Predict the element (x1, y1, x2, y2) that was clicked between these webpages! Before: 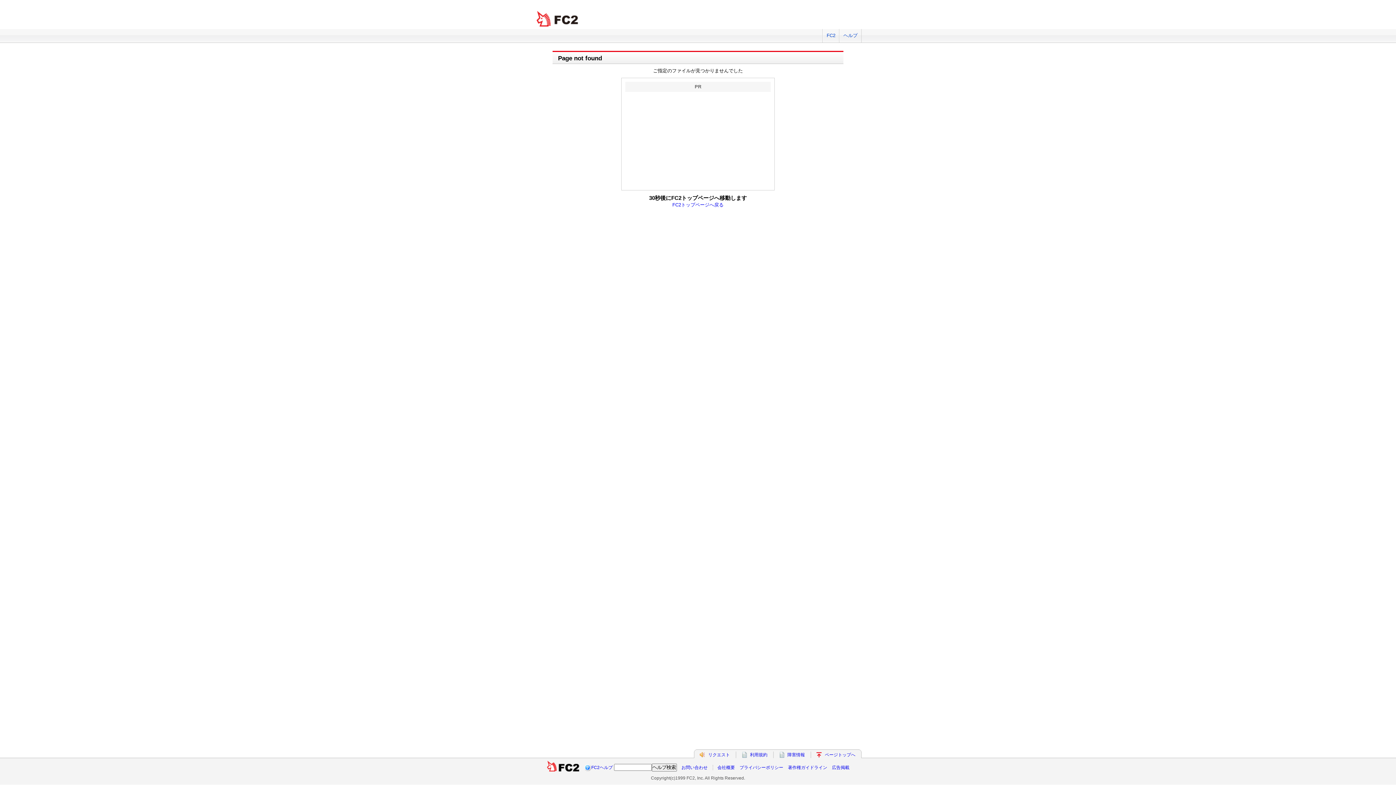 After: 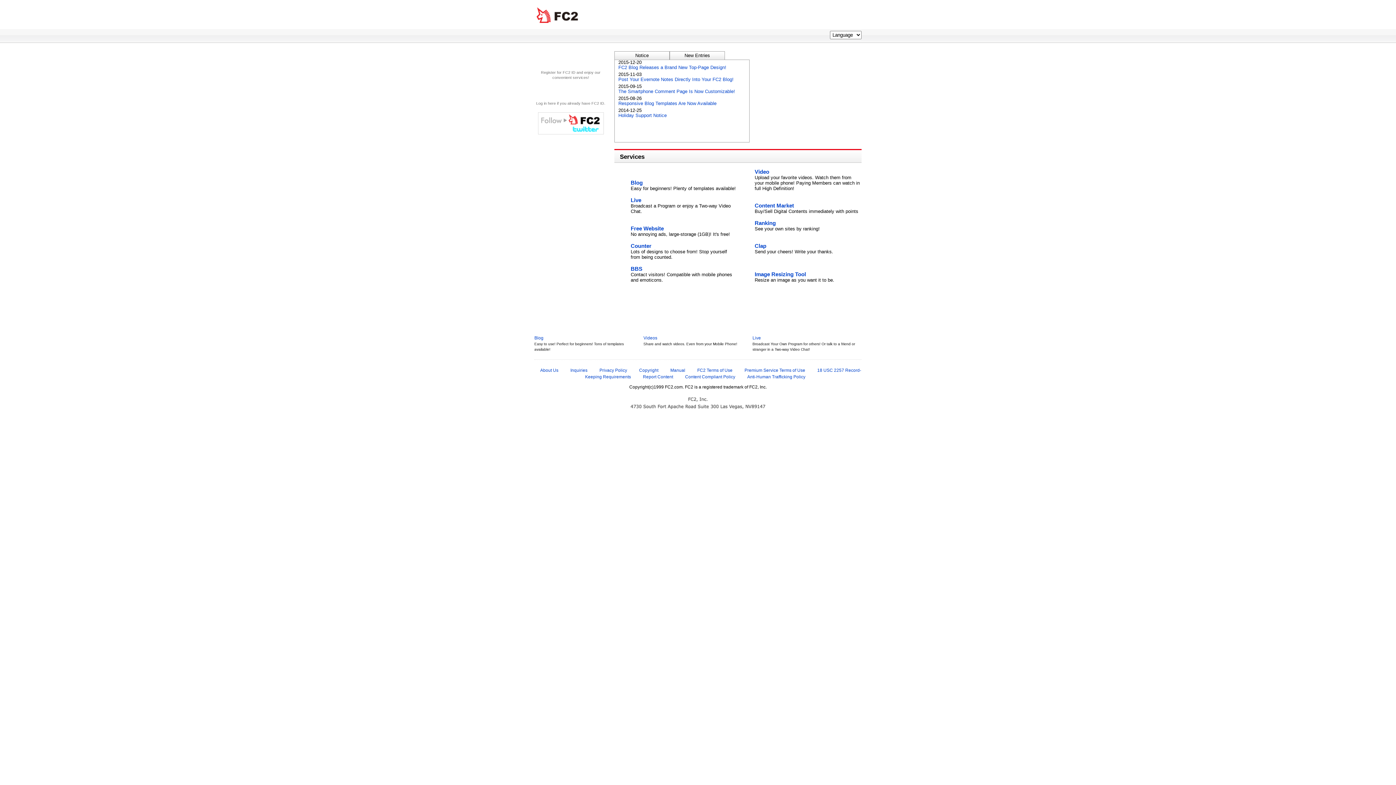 Action: bbox: (825, 752, 855, 757) label: ページトップへ